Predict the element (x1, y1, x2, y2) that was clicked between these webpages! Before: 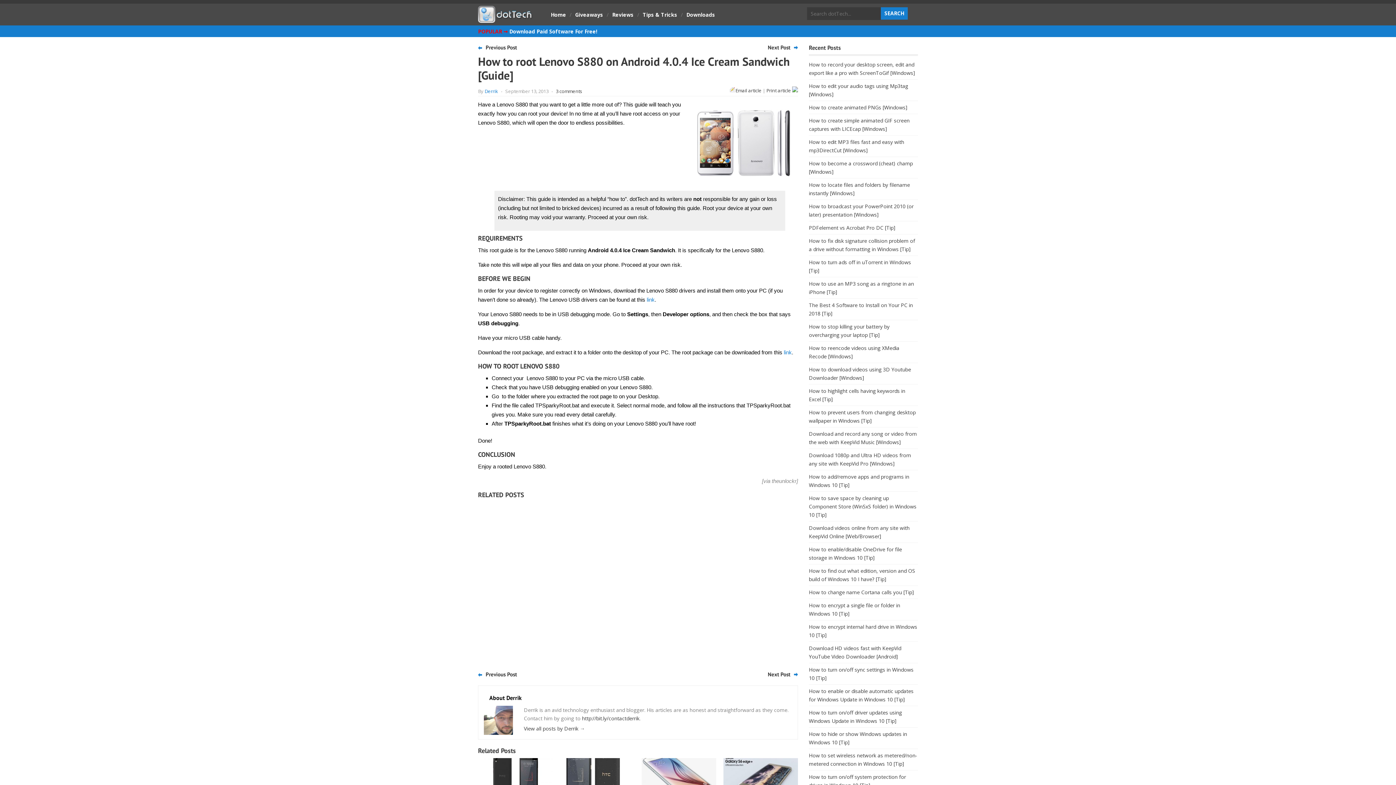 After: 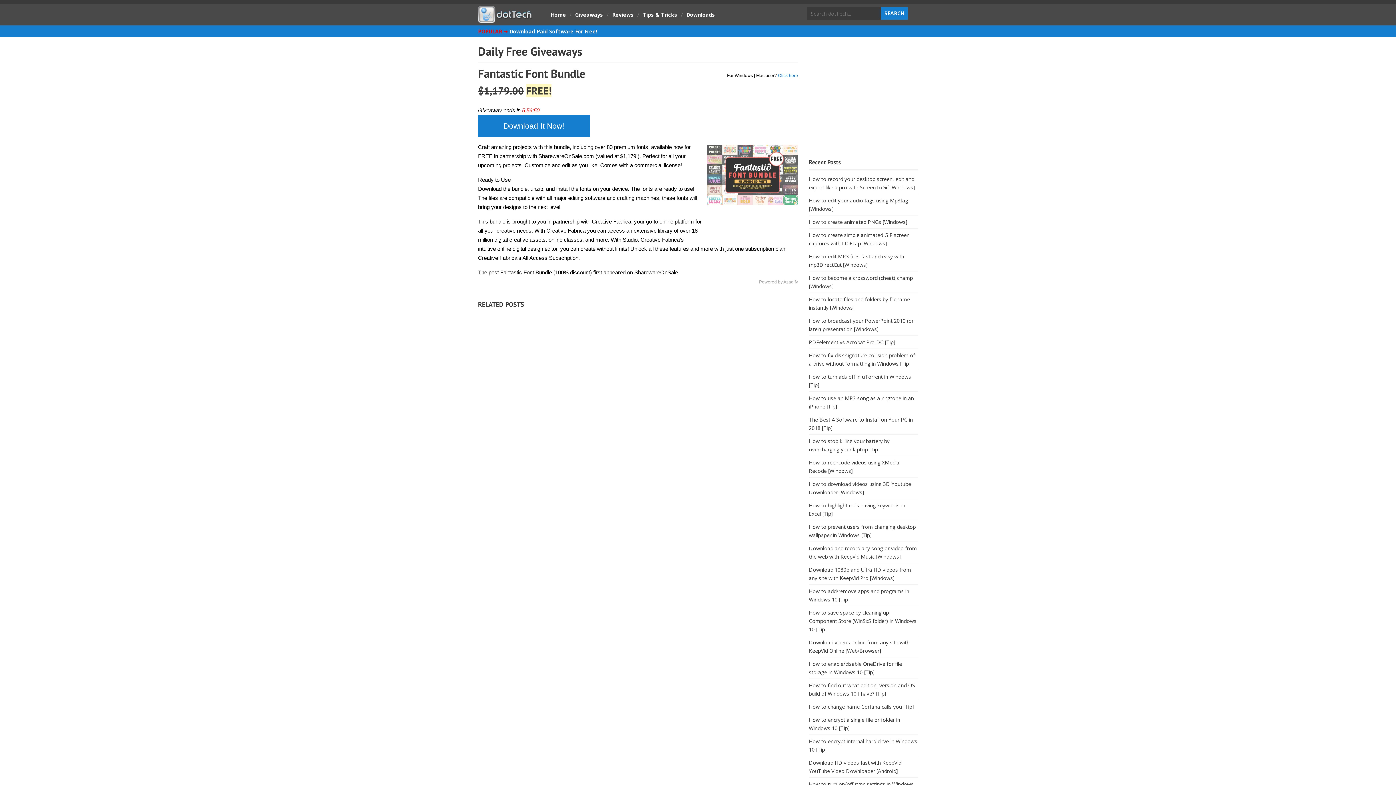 Action: label: Download Paid Software For Free! bbox: (509, 28, 597, 34)